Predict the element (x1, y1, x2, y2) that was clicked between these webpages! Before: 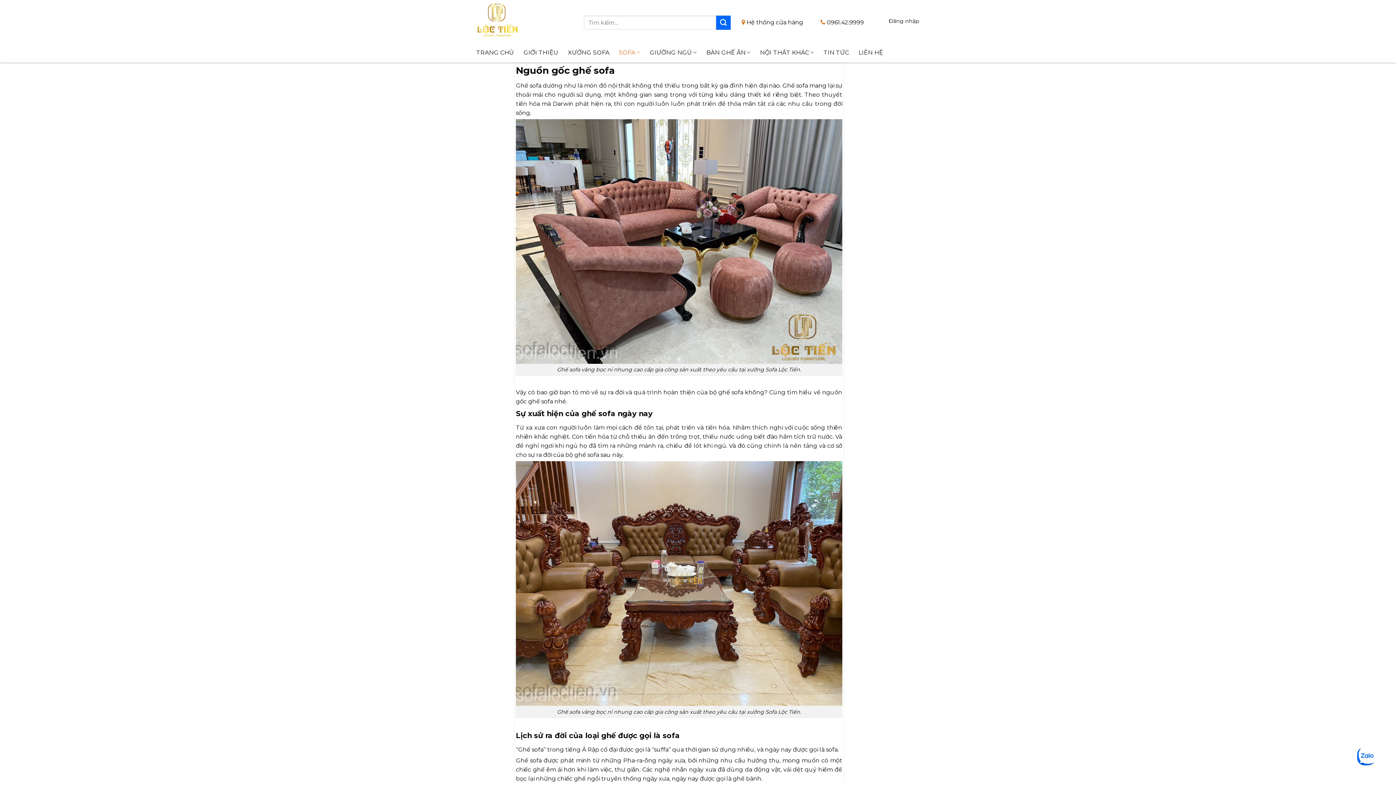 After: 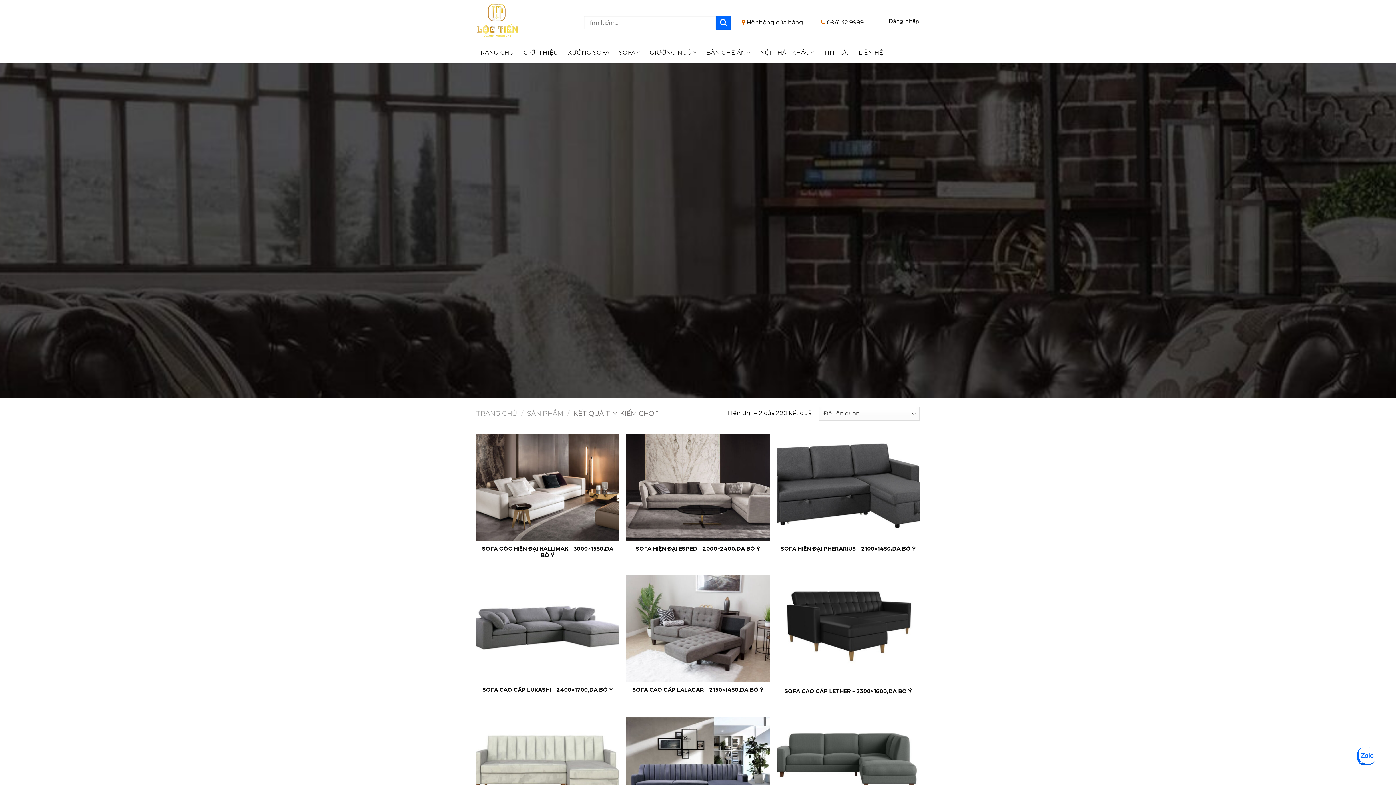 Action: label: Submit bbox: (716, 15, 730, 29)